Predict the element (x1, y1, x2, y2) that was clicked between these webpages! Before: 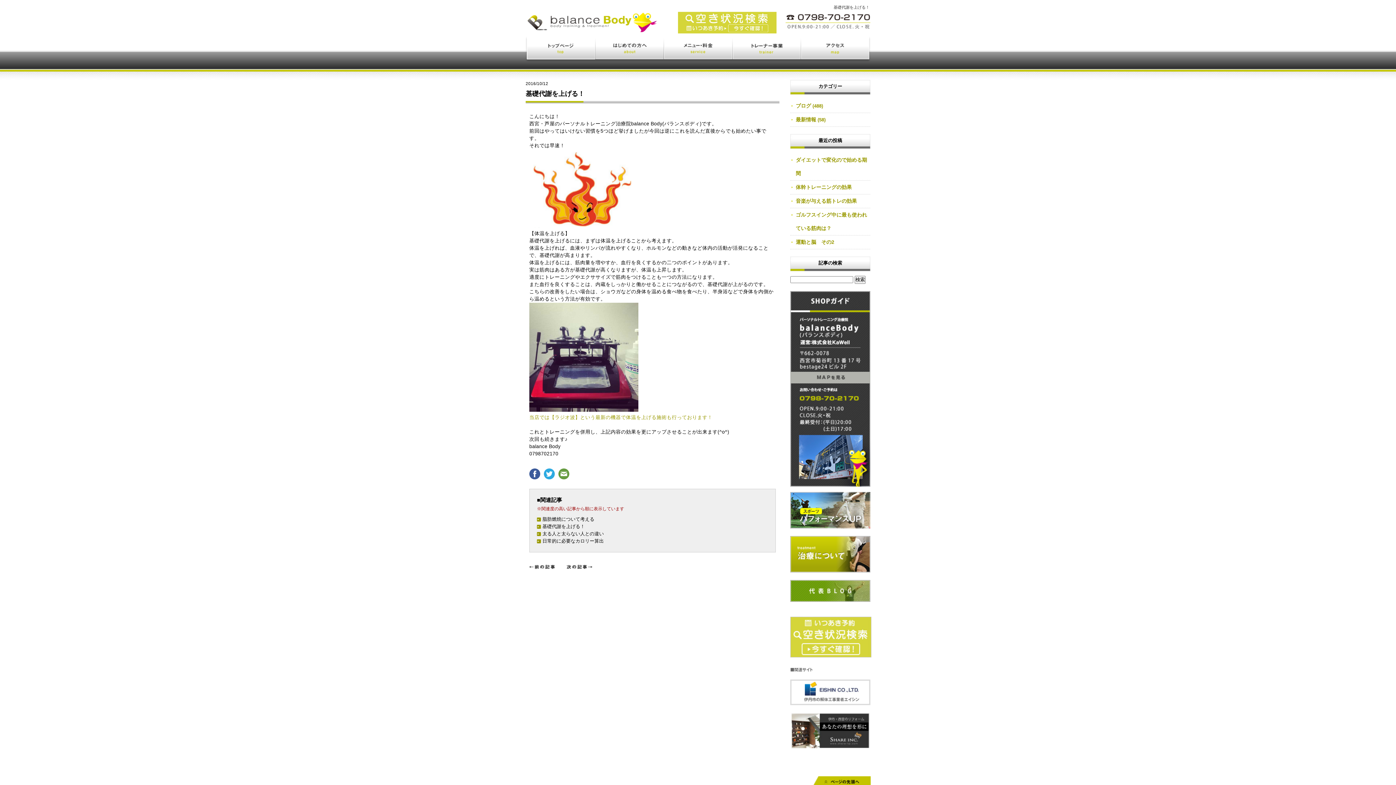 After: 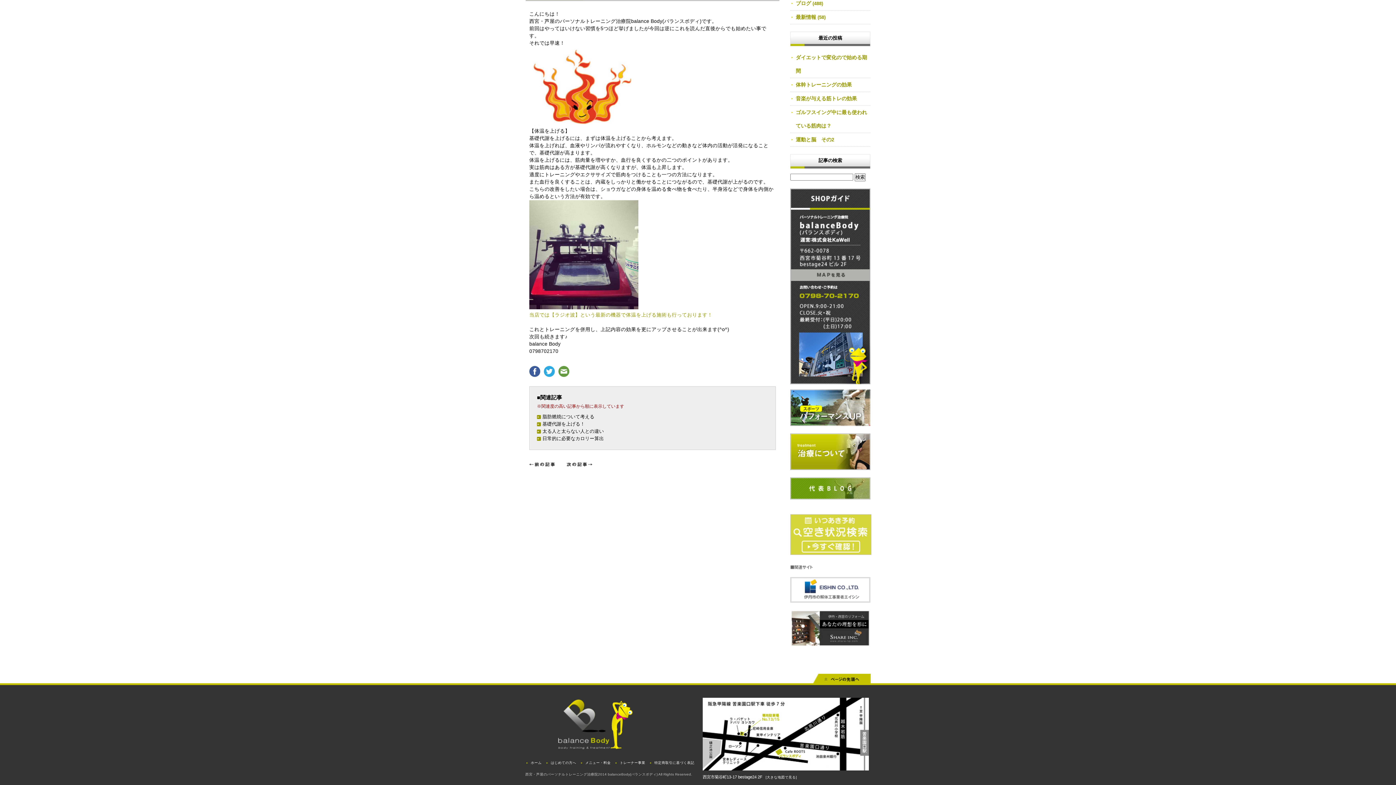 Action: bbox: (790, 379, 870, 384)